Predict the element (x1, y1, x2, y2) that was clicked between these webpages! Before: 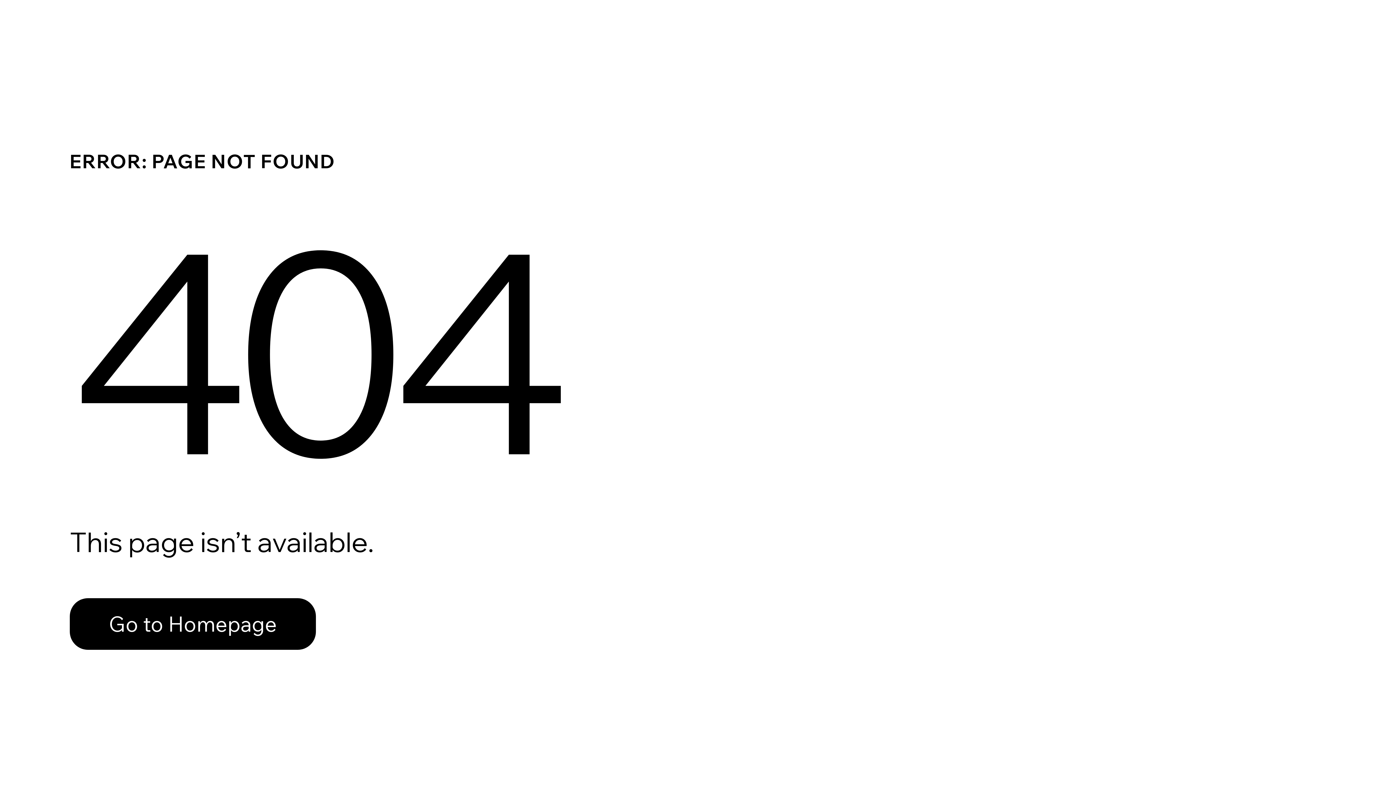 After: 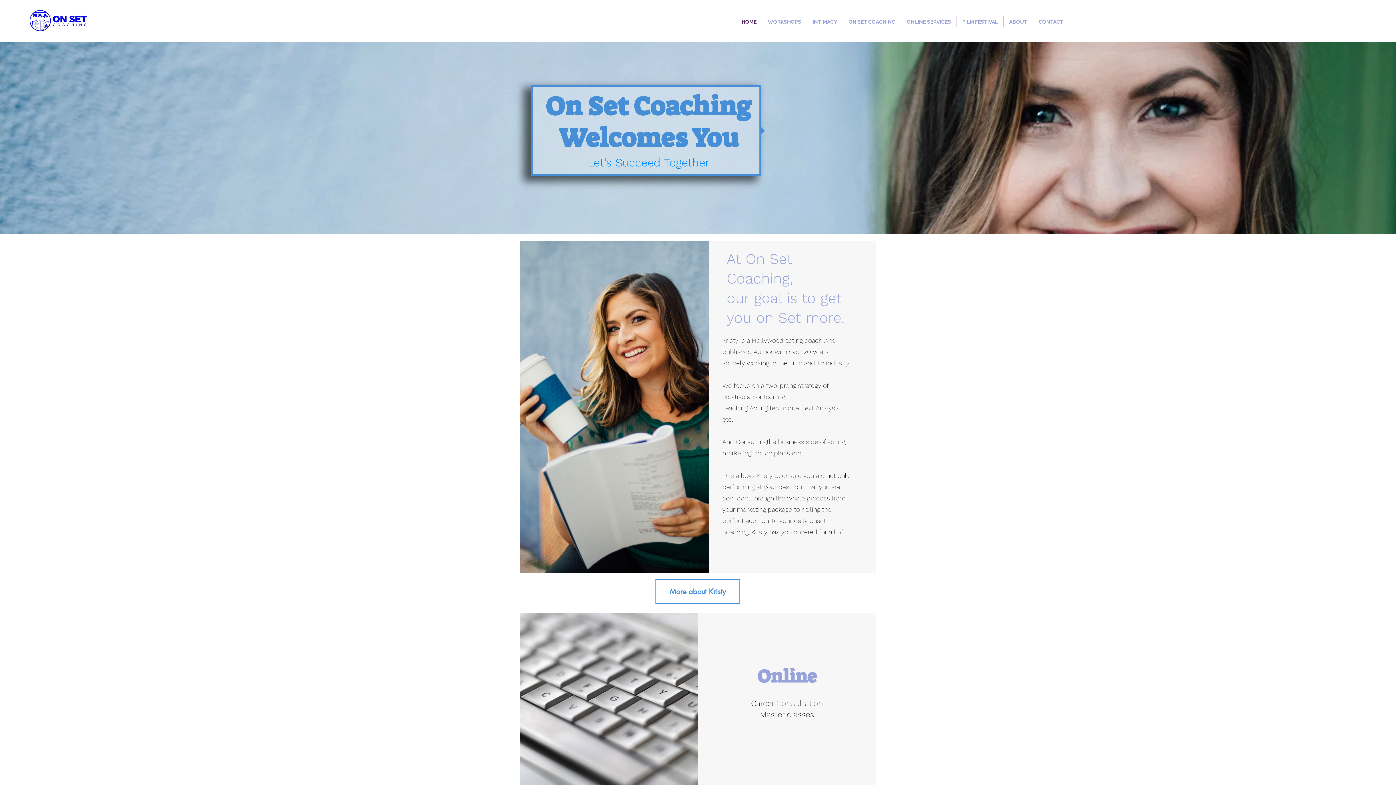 Action: bbox: (69, 598, 316, 650) label: Go to Homepage